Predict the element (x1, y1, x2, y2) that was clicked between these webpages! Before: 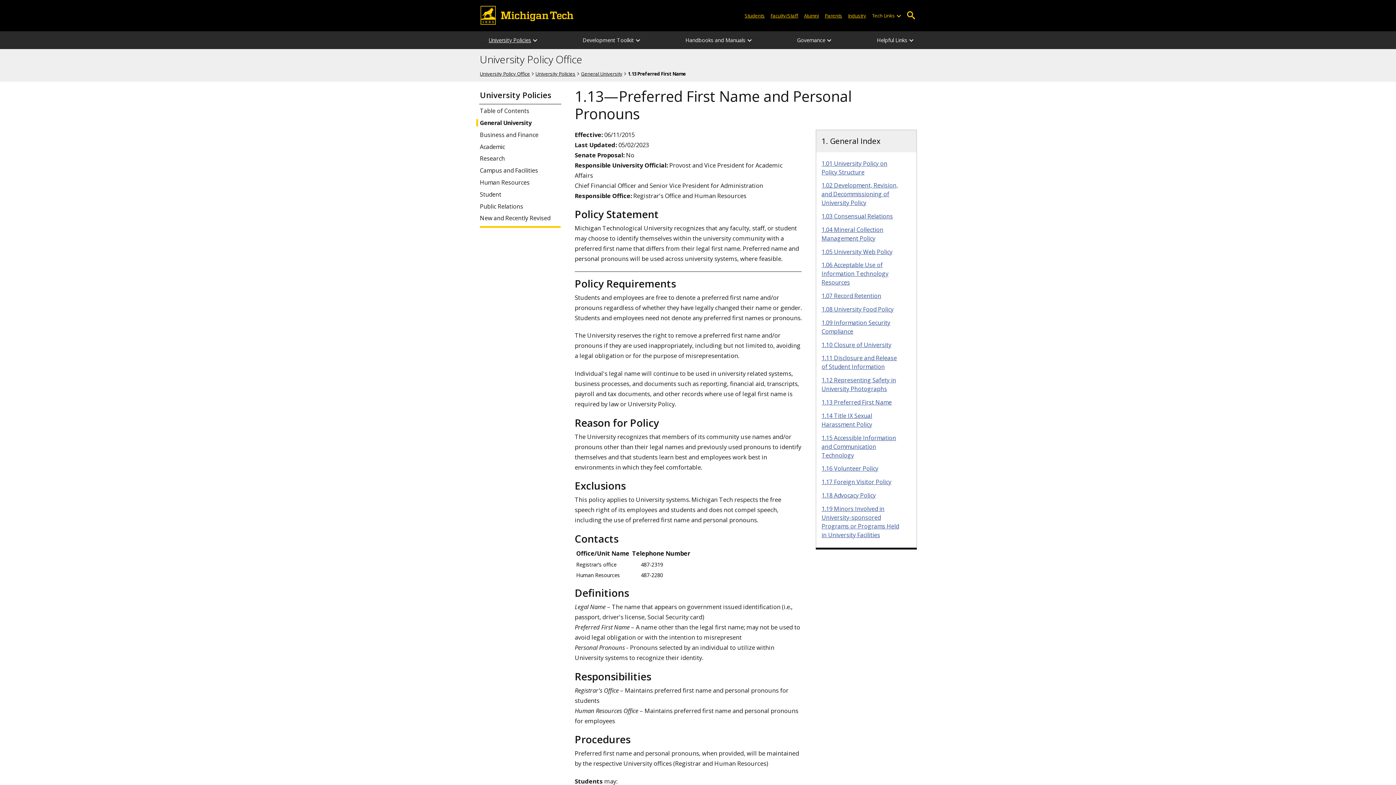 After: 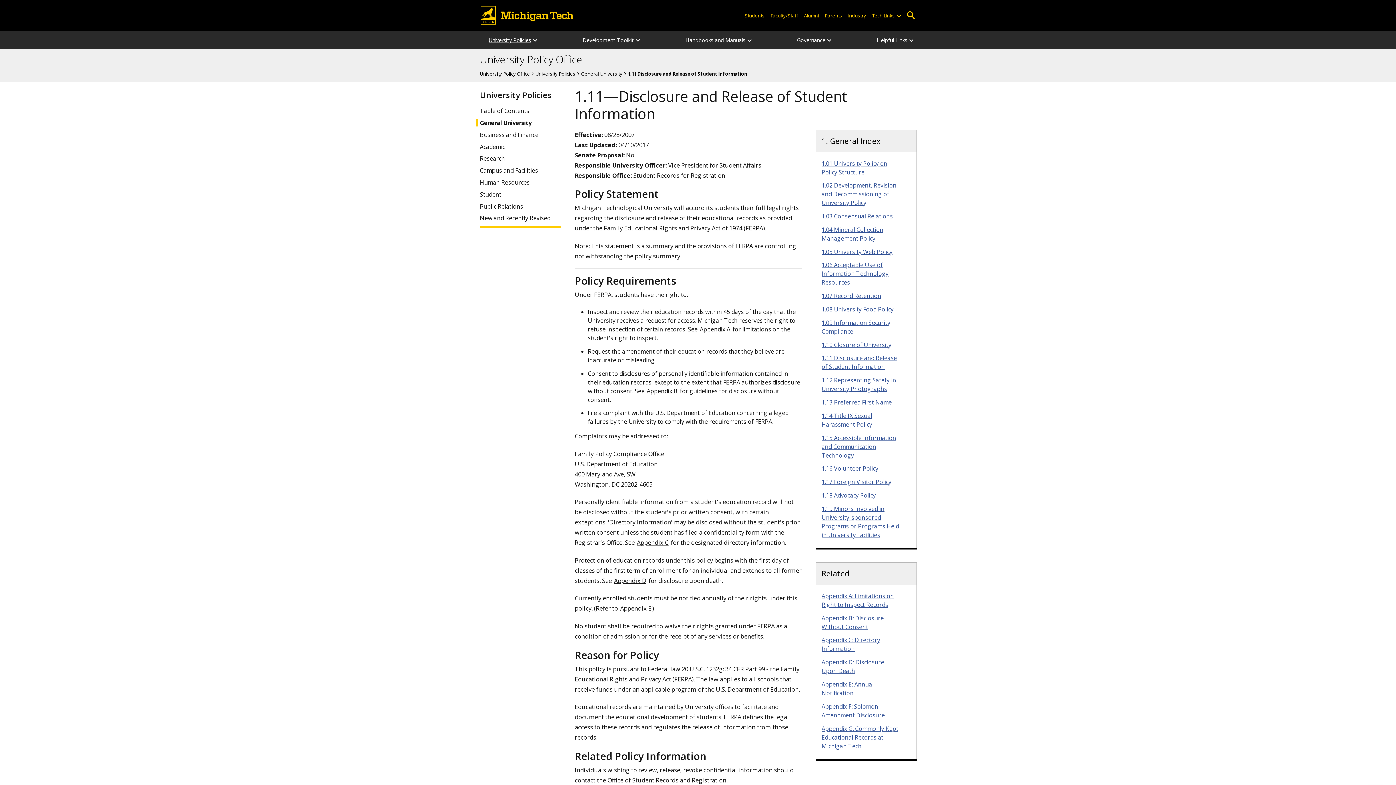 Action: bbox: (821, 353, 901, 371) label: 1.11 Disclosure and Release of Student Information